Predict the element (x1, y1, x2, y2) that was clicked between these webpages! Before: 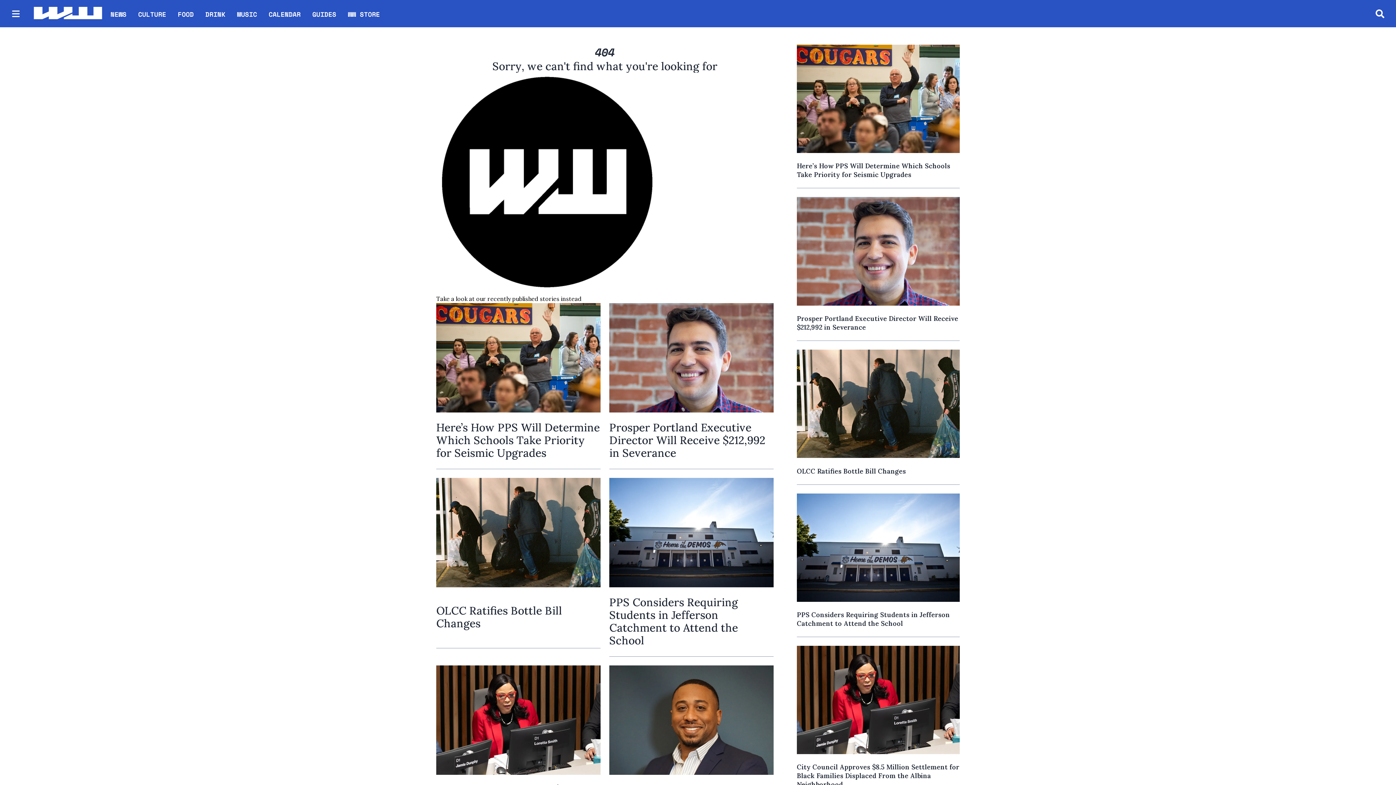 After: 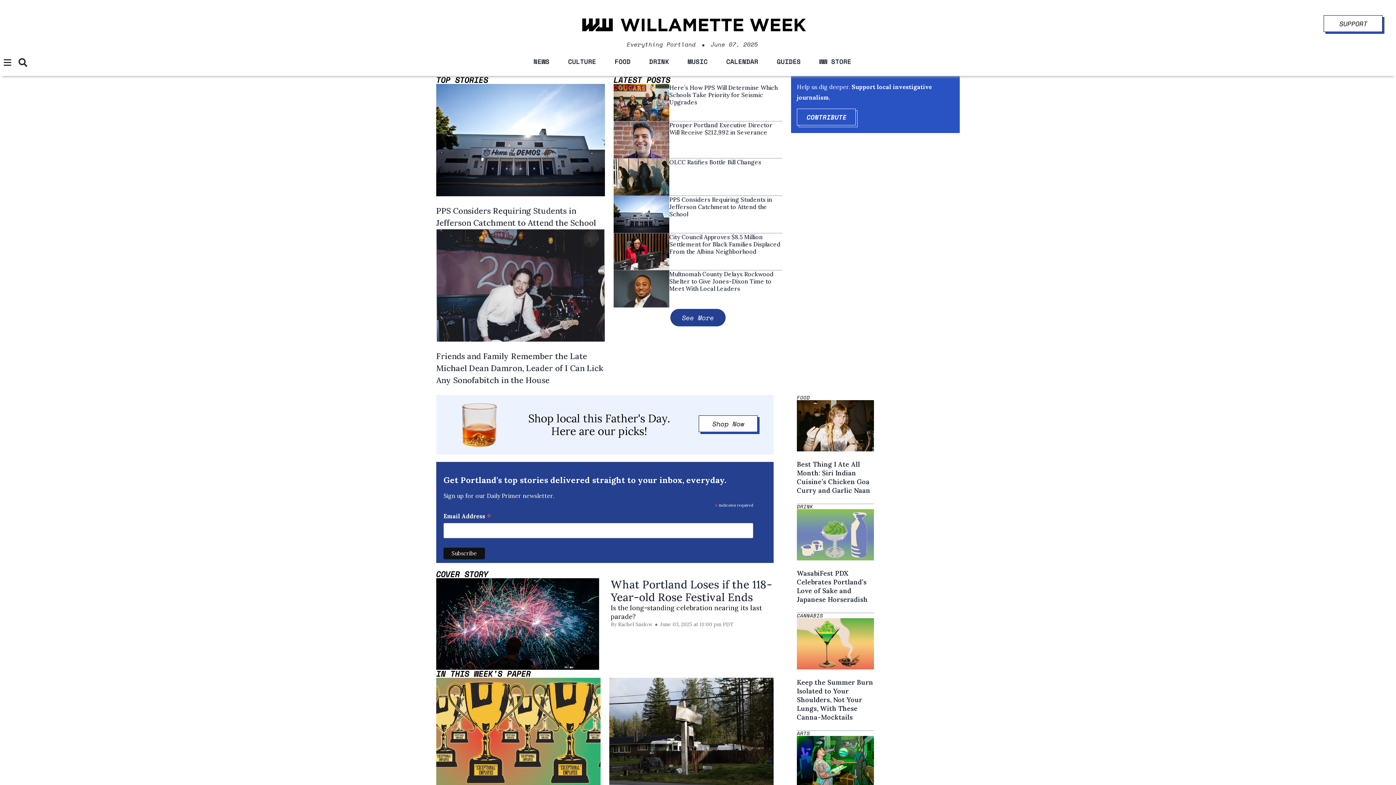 Action: label: Sorry, we can't find what you're looking for bbox: (492, 59, 717, 73)